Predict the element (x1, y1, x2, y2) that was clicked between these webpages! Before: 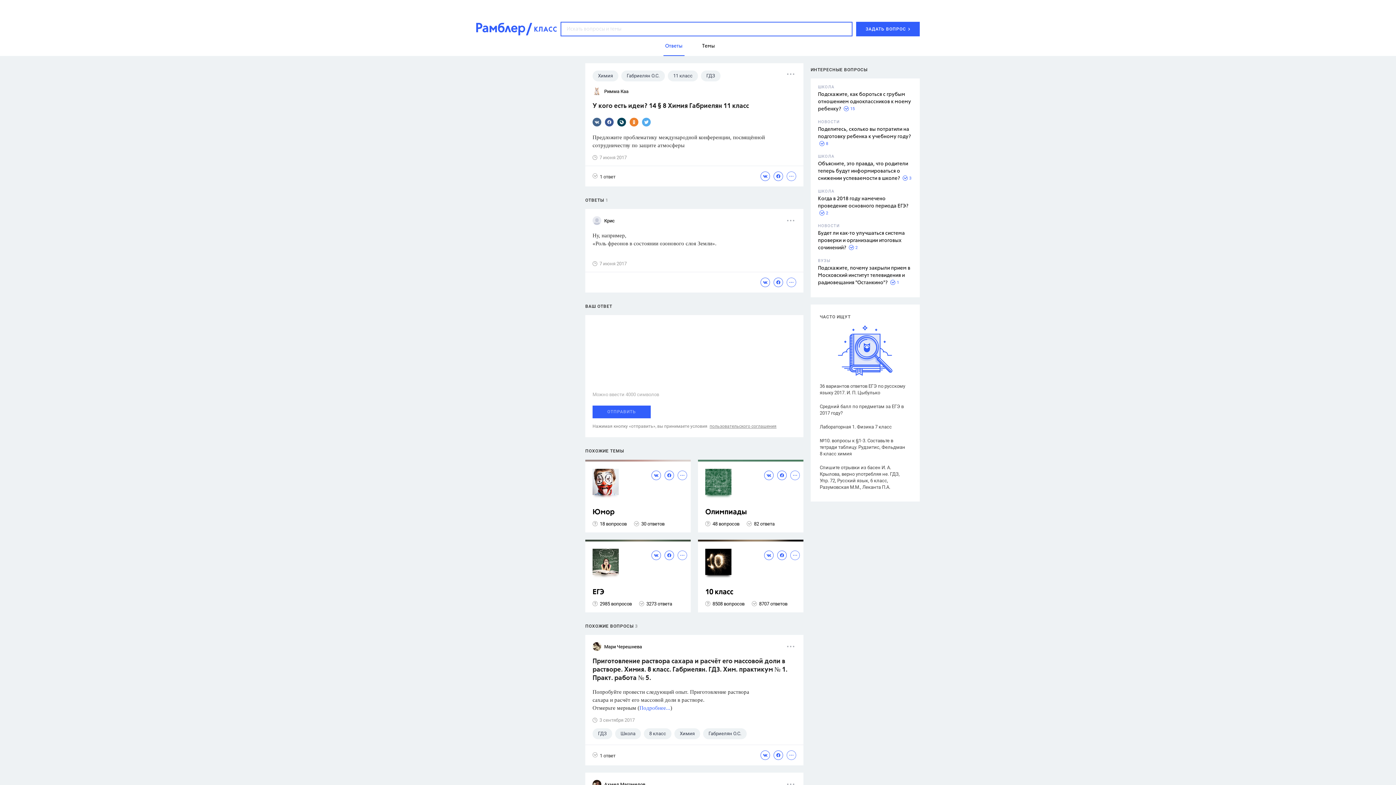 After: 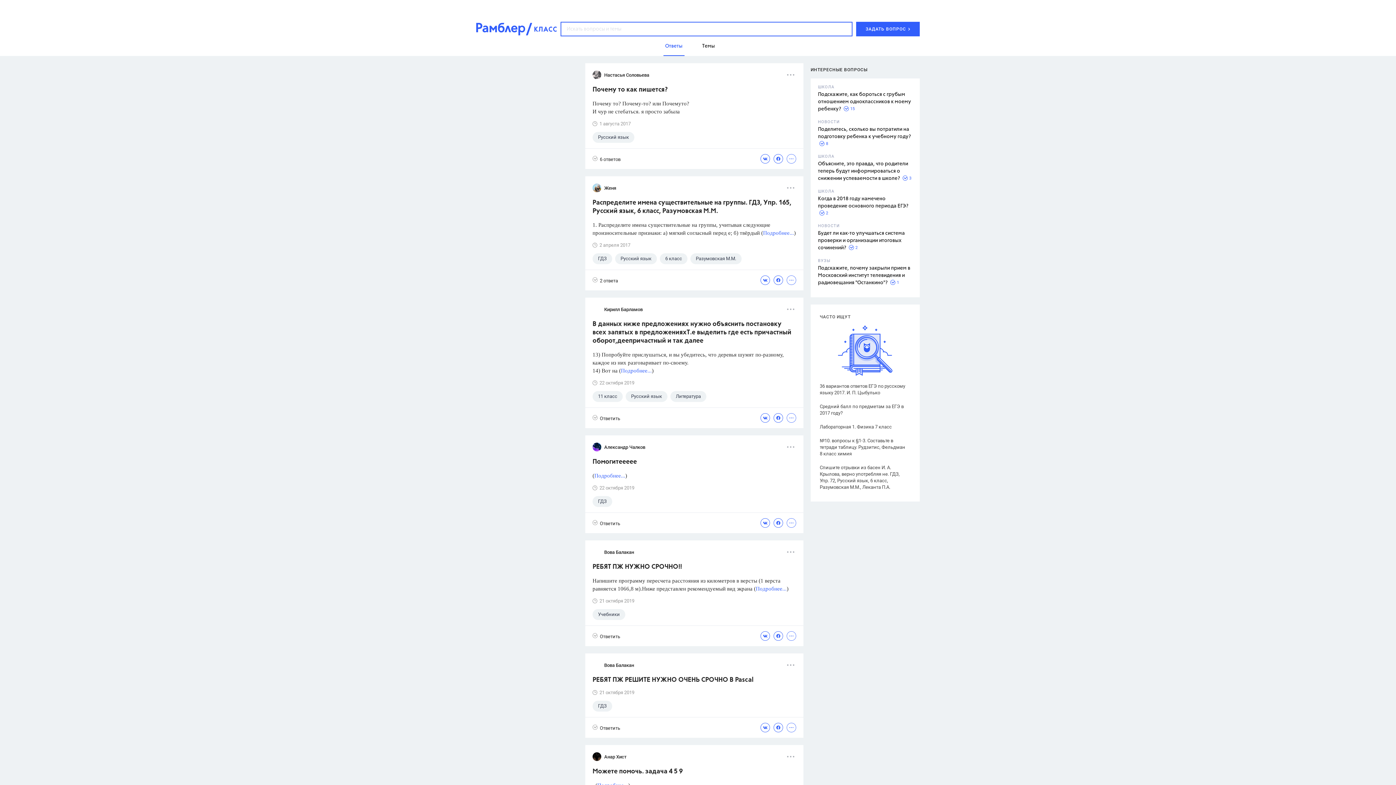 Action: bbox: (532, 24, 557, 36)